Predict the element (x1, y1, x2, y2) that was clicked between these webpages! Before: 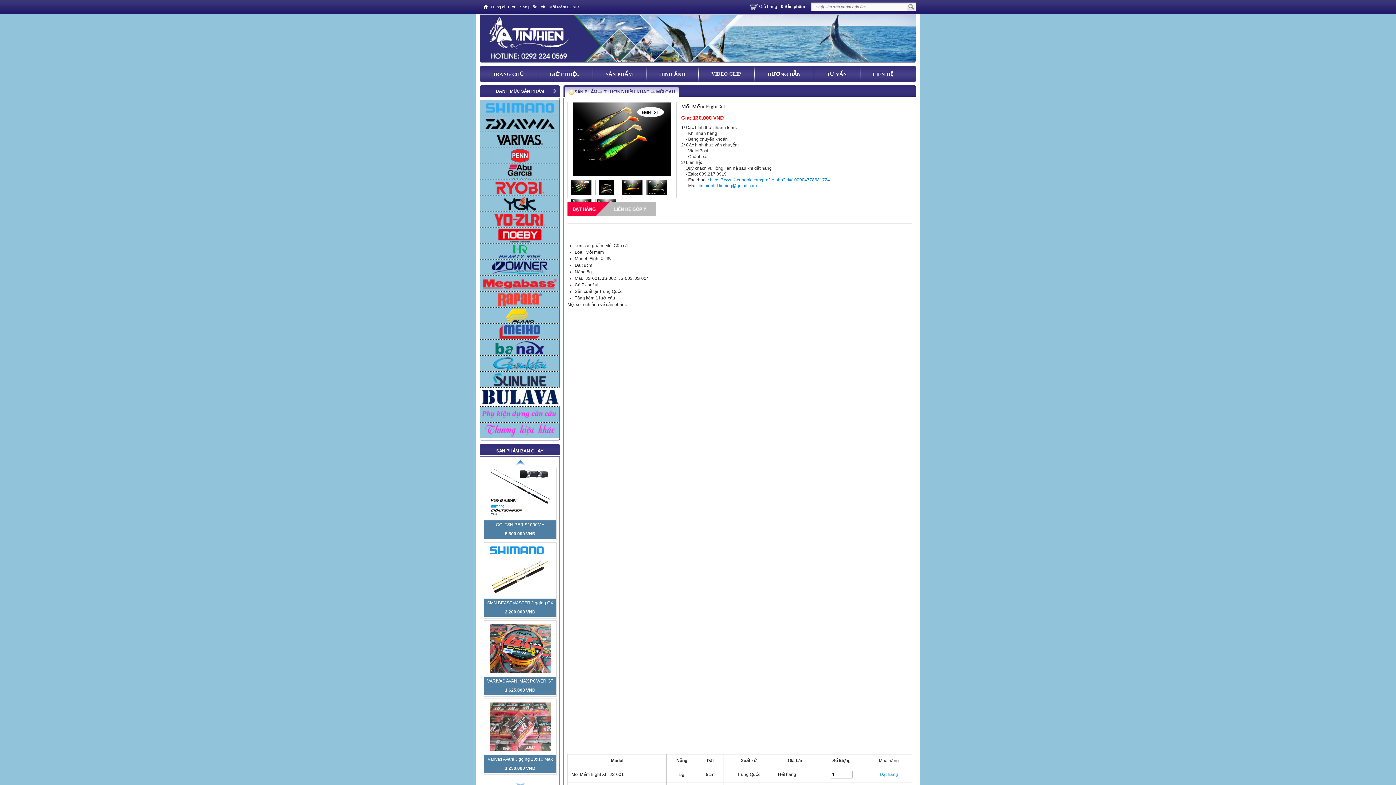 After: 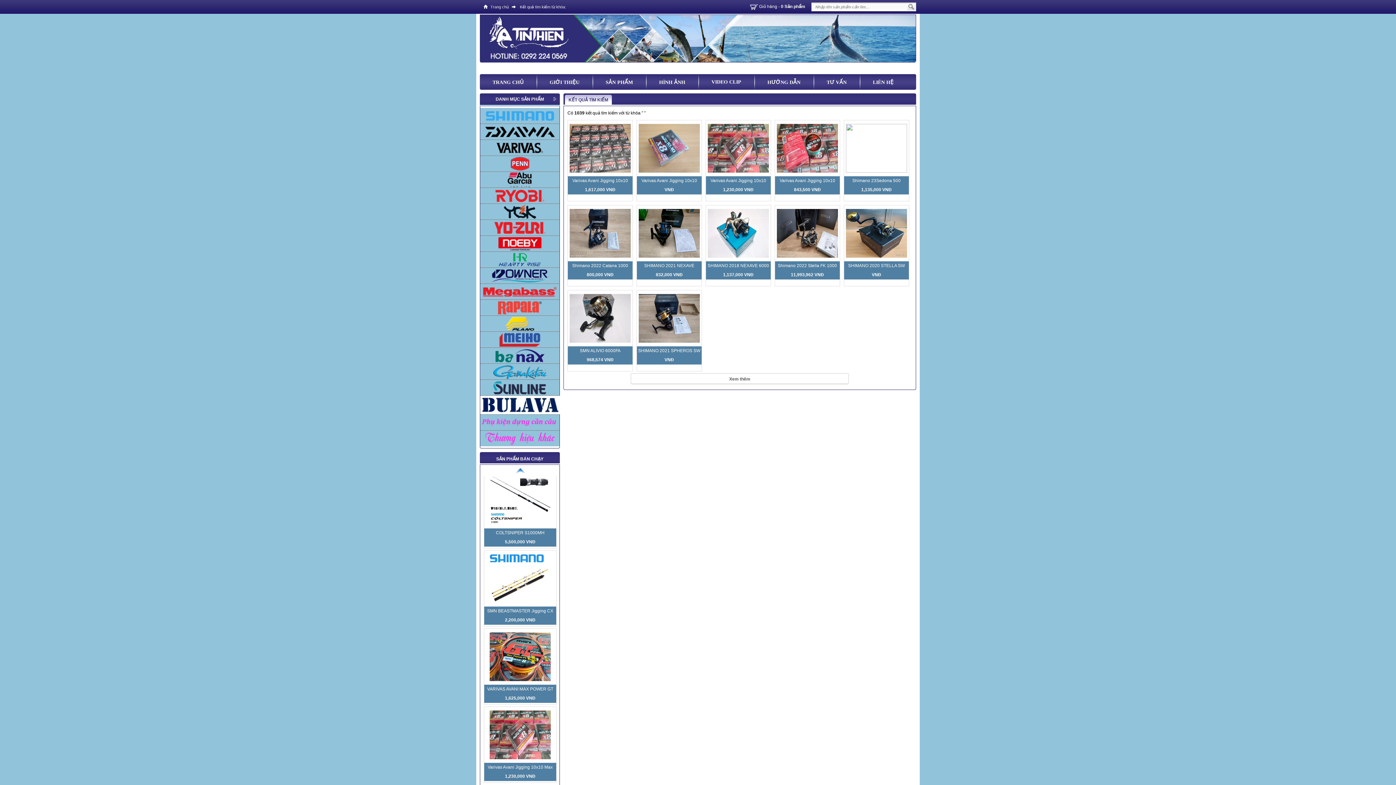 Action: bbox: (907, 3, 915, 11)